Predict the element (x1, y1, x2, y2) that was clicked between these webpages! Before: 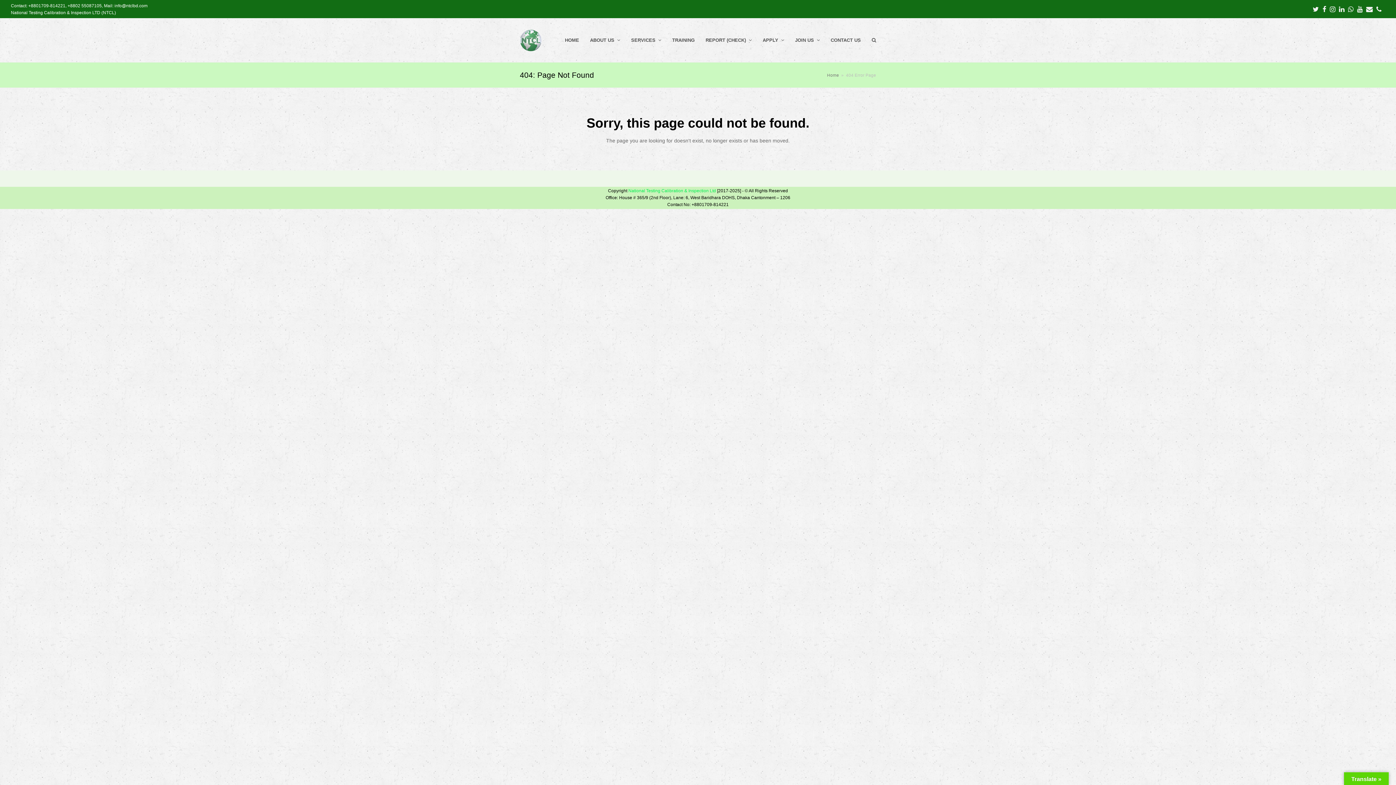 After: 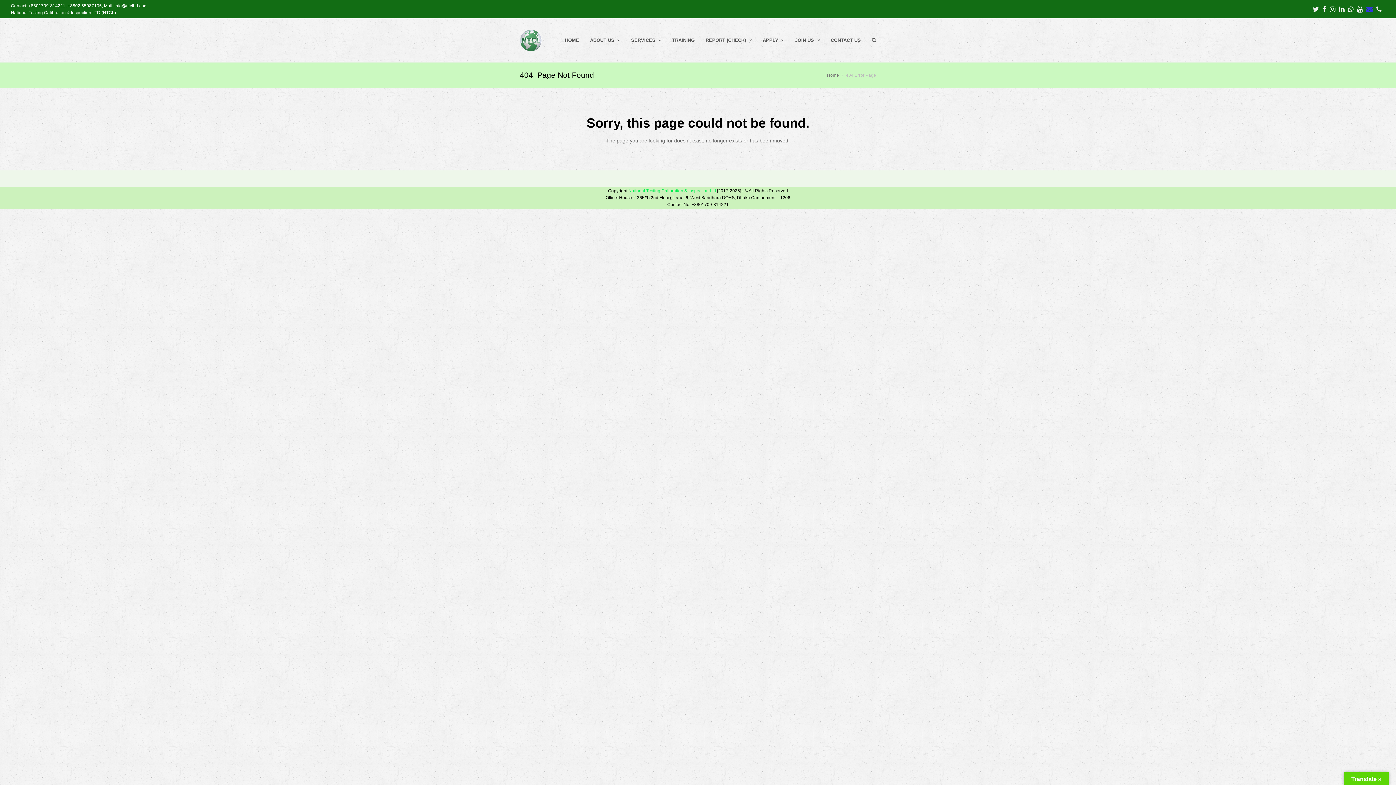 Action: label: Email bbox: (1366, 4, 1373, 14)